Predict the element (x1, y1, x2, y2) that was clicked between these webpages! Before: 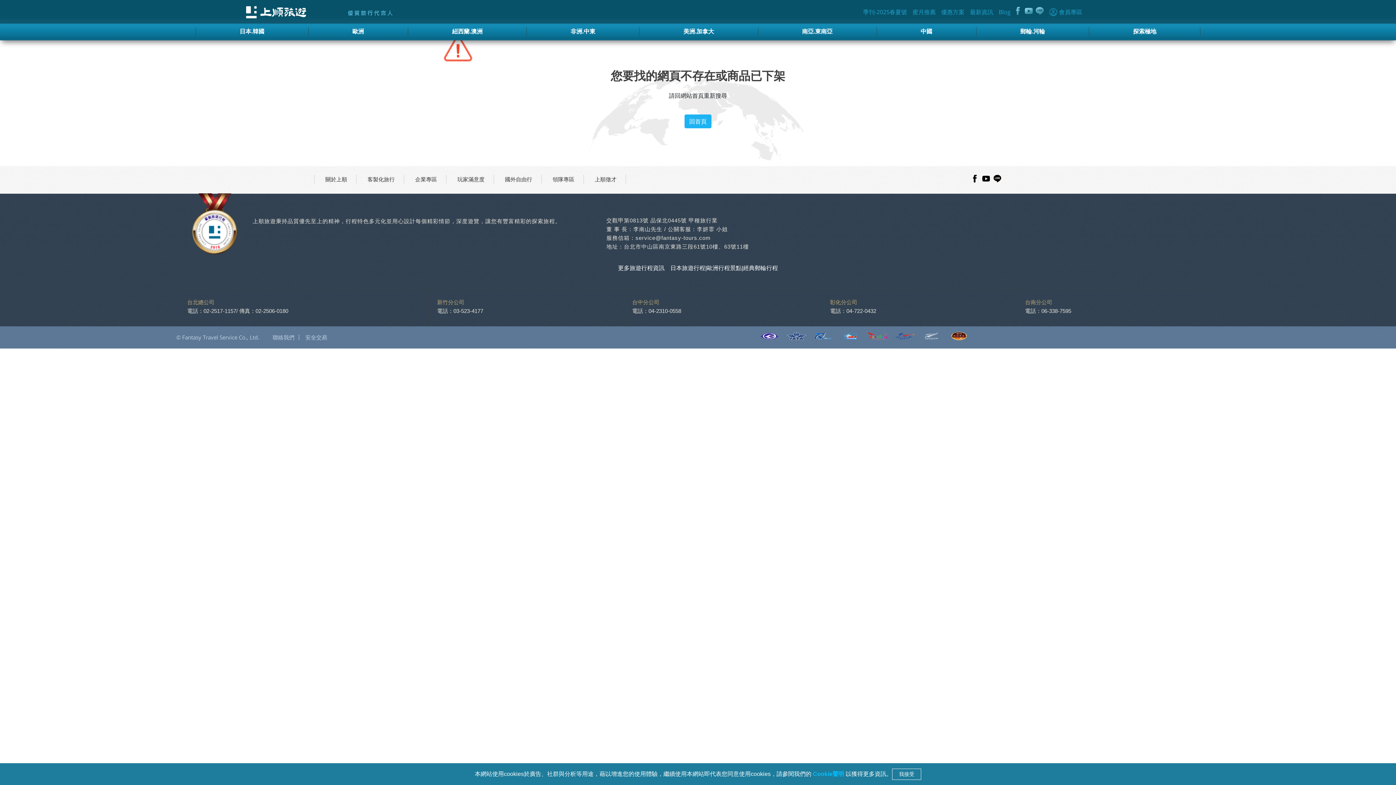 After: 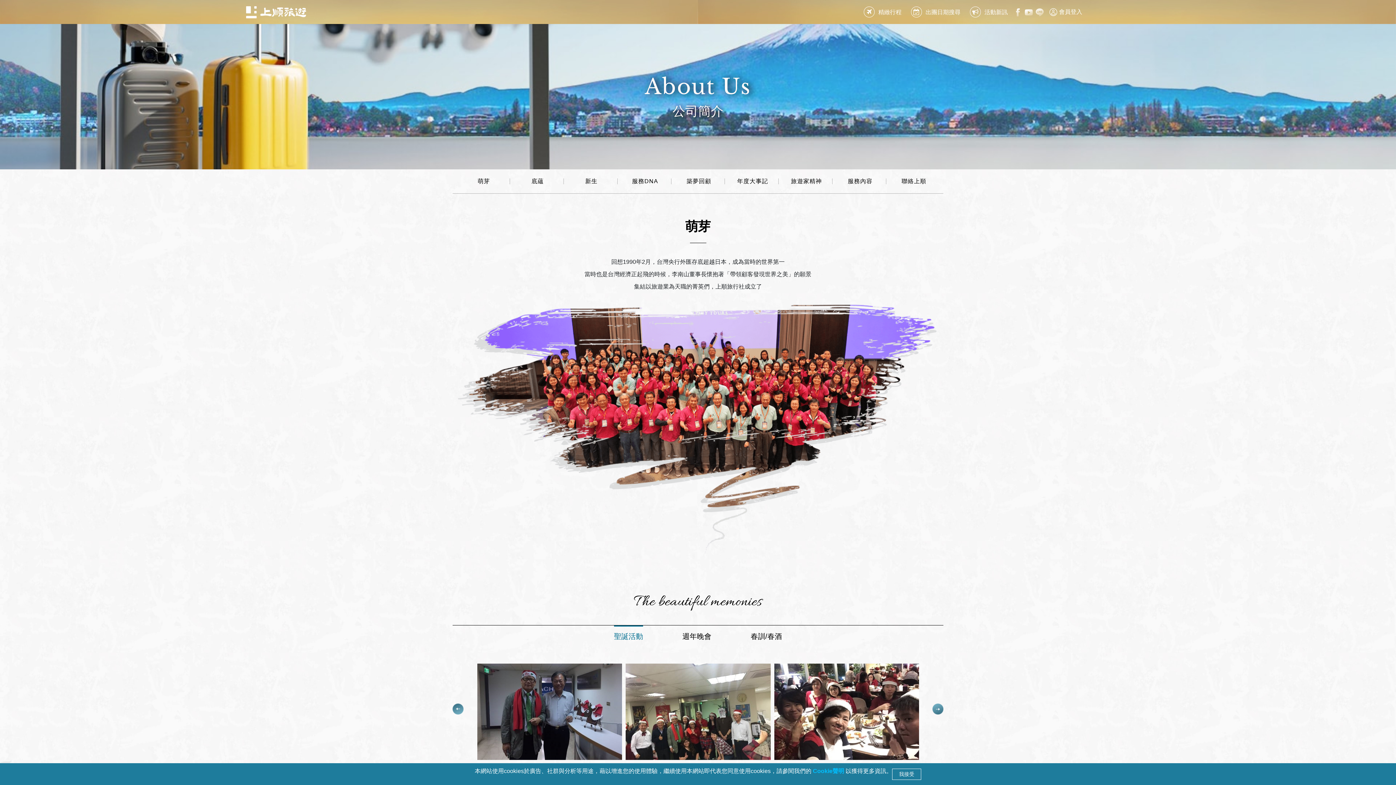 Action: bbox: (314, 174, 356, 183) label: 關於上順